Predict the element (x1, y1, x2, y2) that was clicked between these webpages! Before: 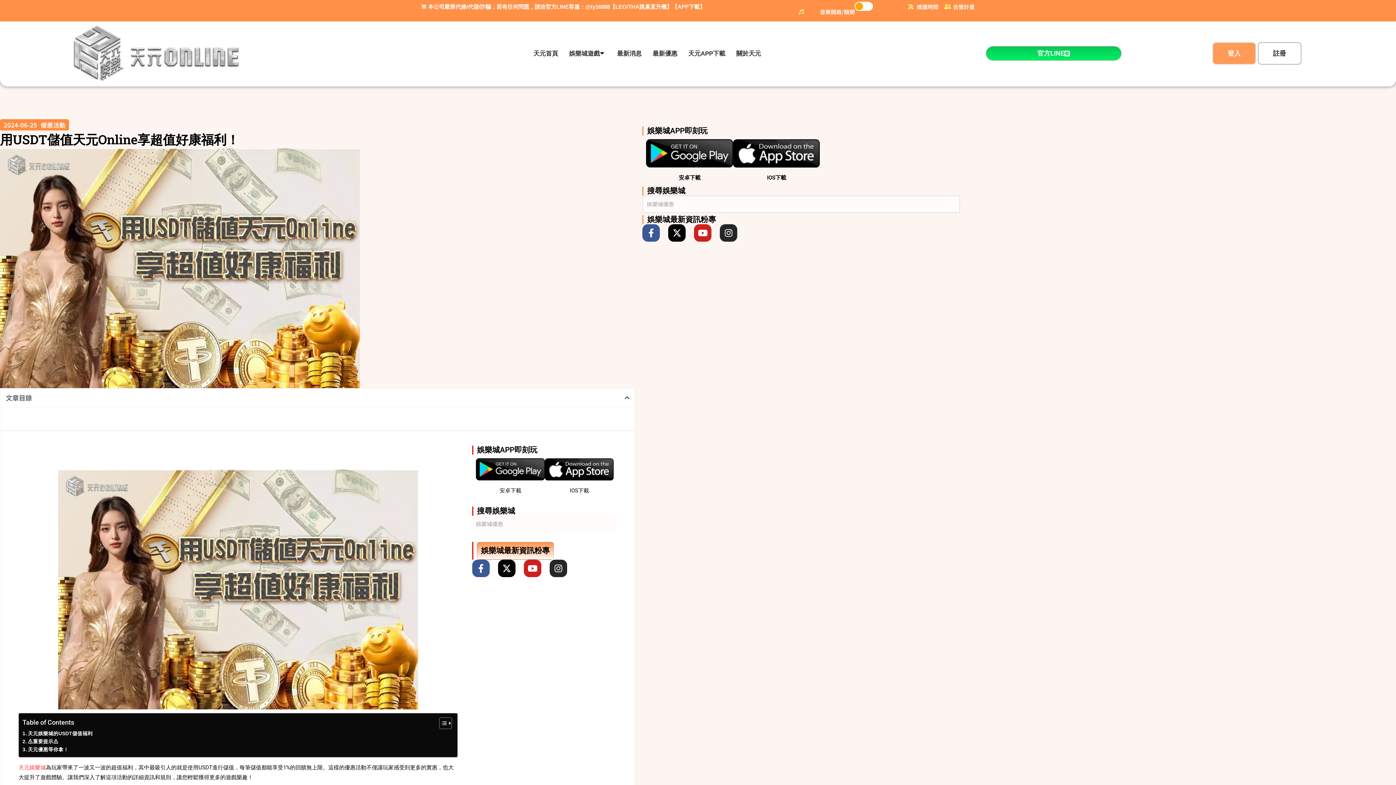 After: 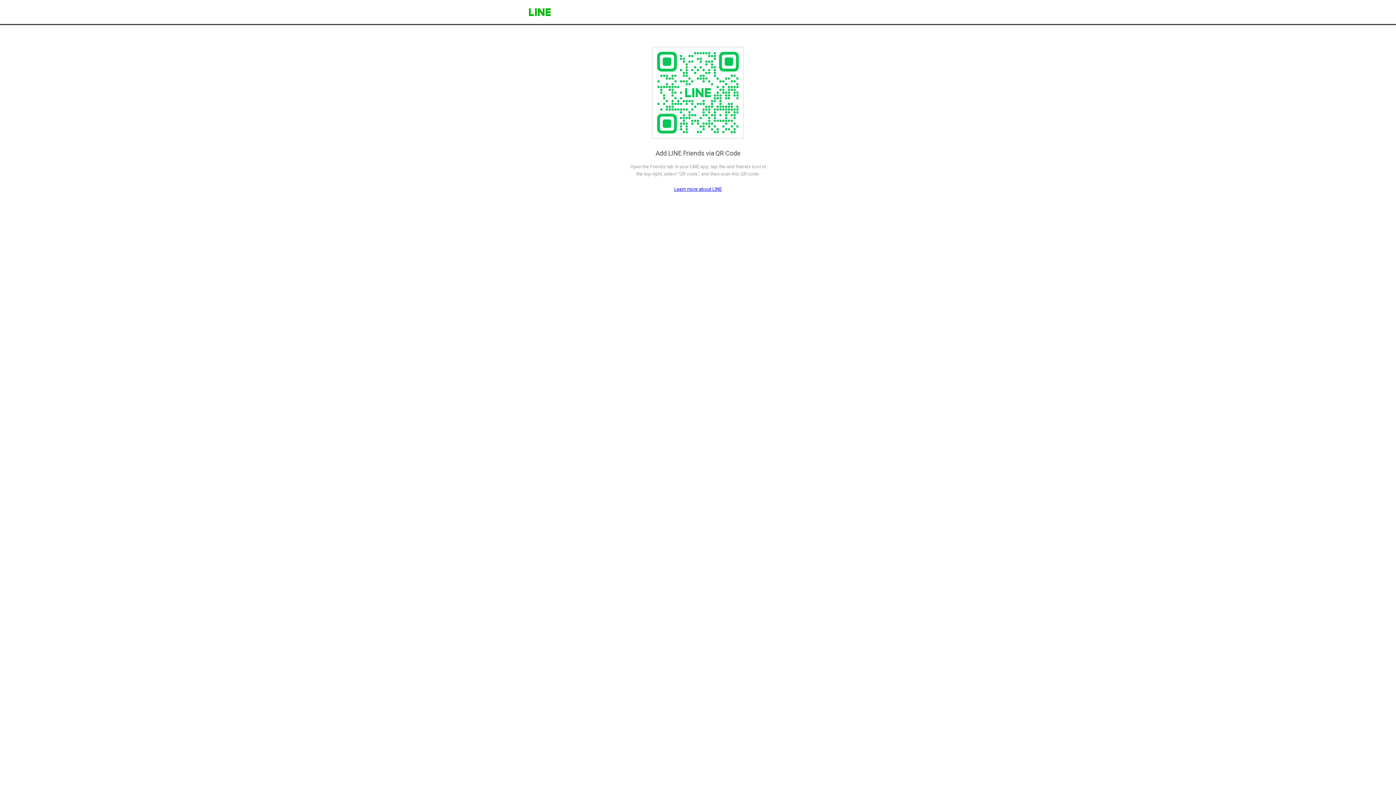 Action: label: 官方LINE bbox: (986, 46, 1121, 60)